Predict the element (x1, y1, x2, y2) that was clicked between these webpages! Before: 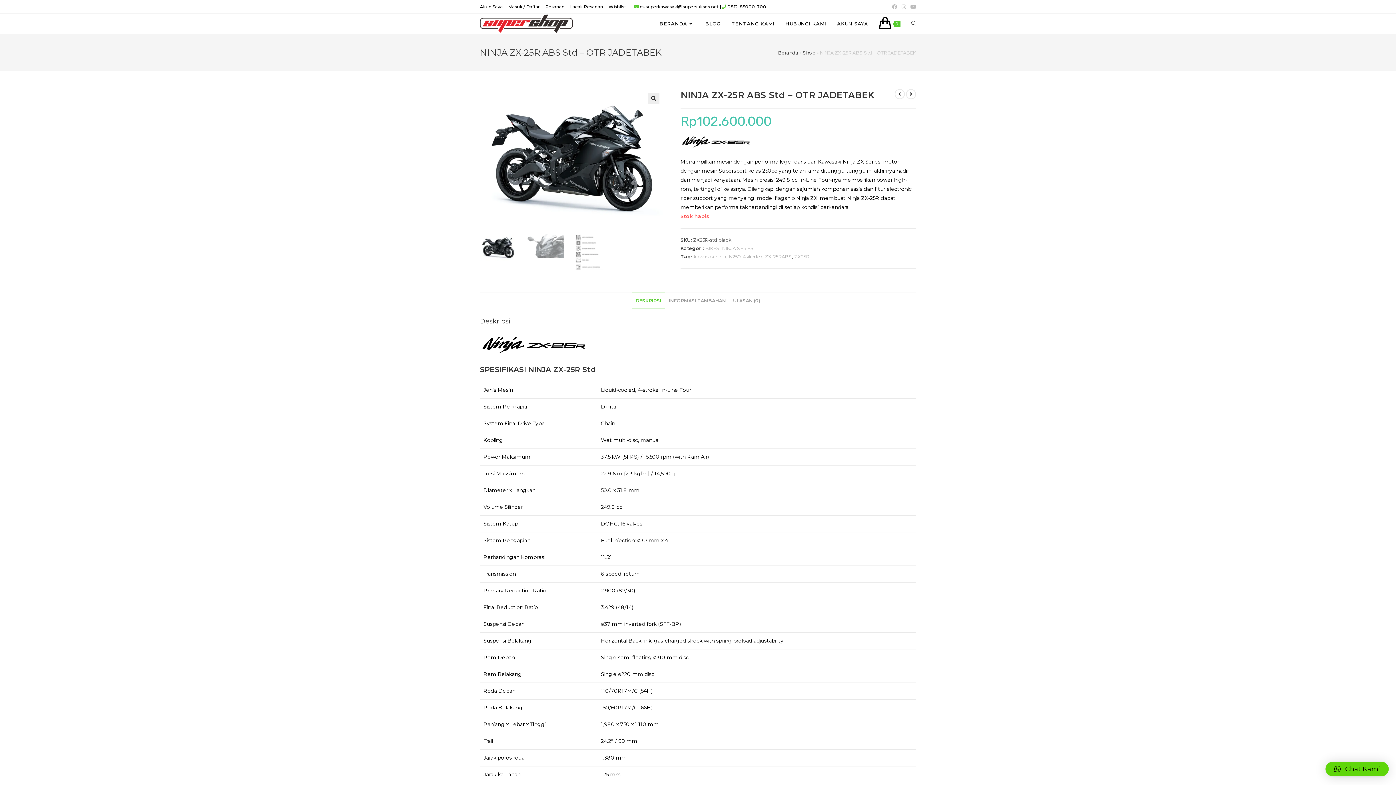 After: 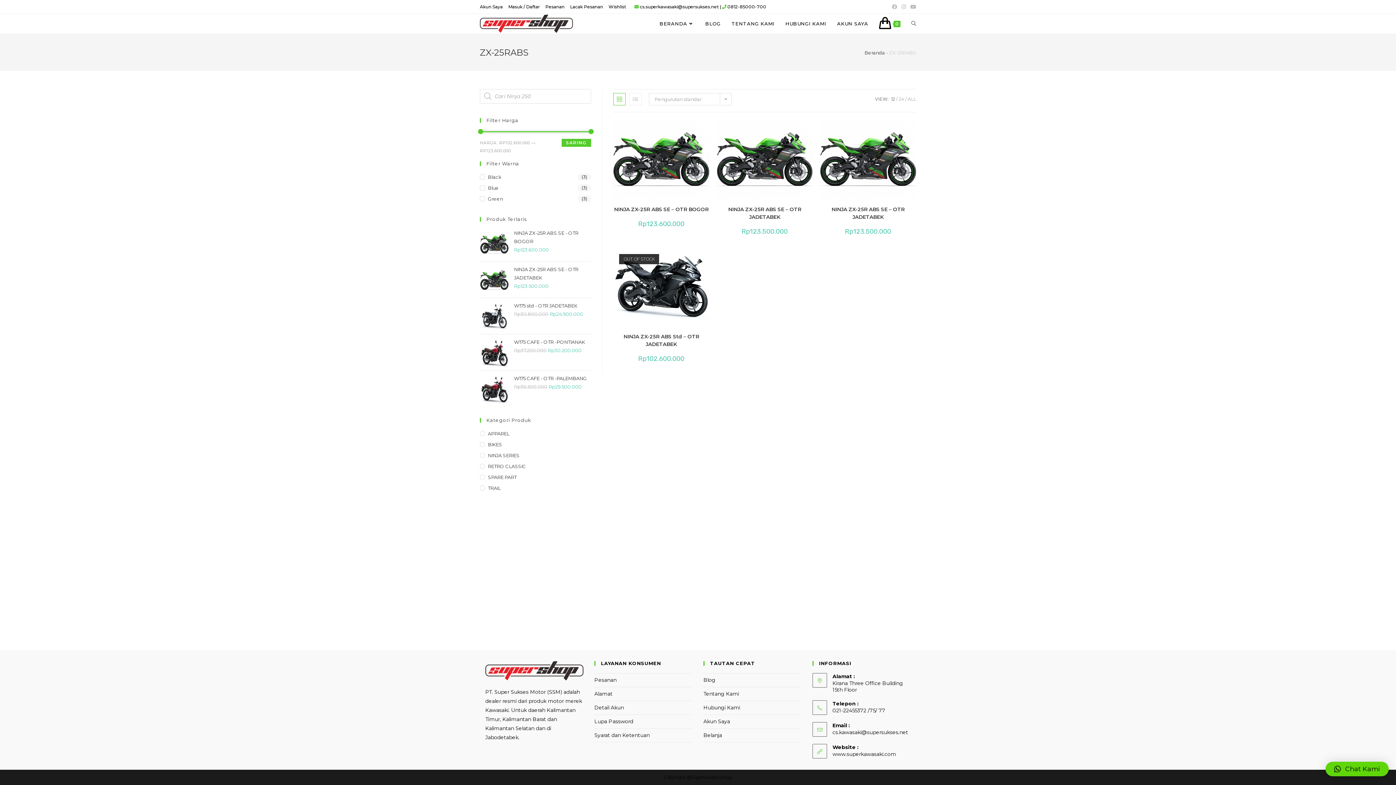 Action: label: ZX-25RABS bbox: (765, 253, 792, 259)